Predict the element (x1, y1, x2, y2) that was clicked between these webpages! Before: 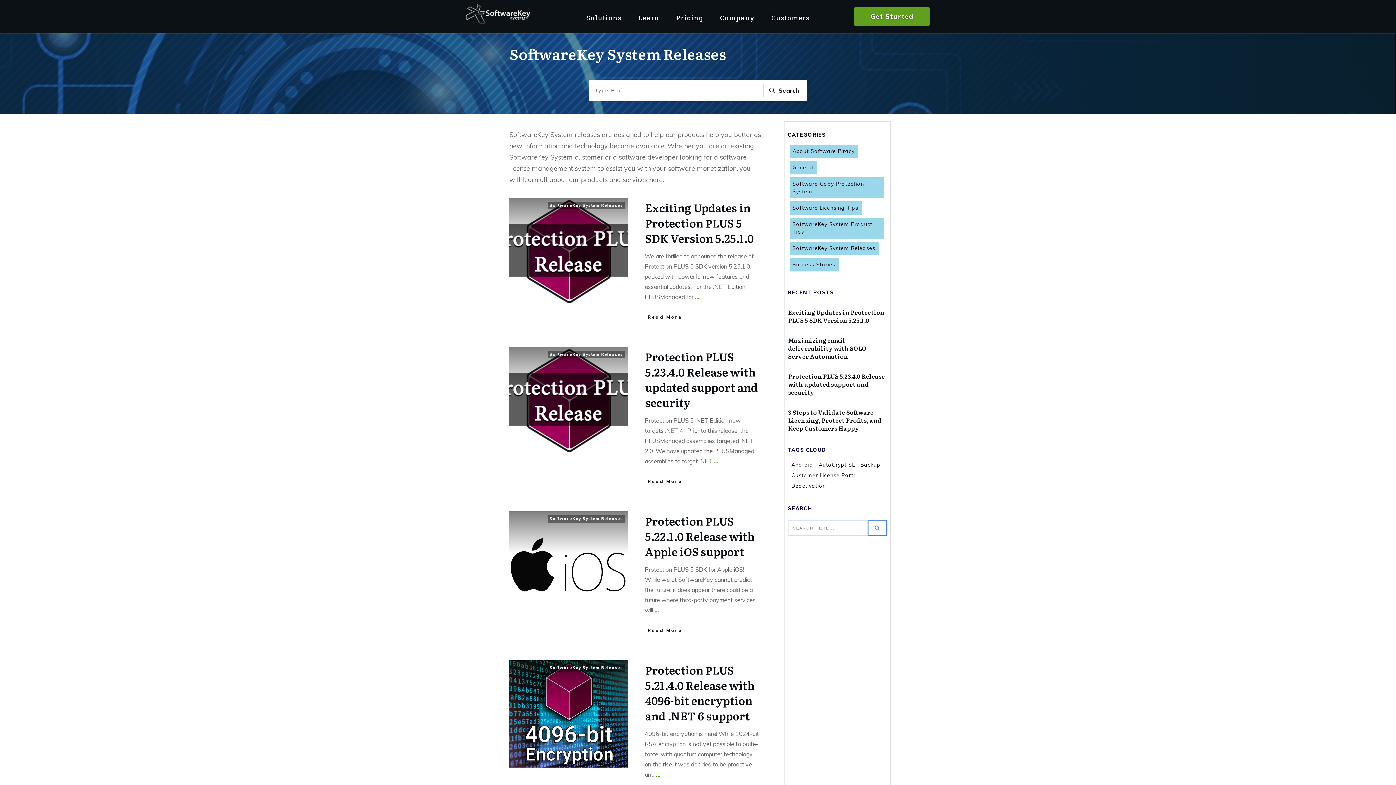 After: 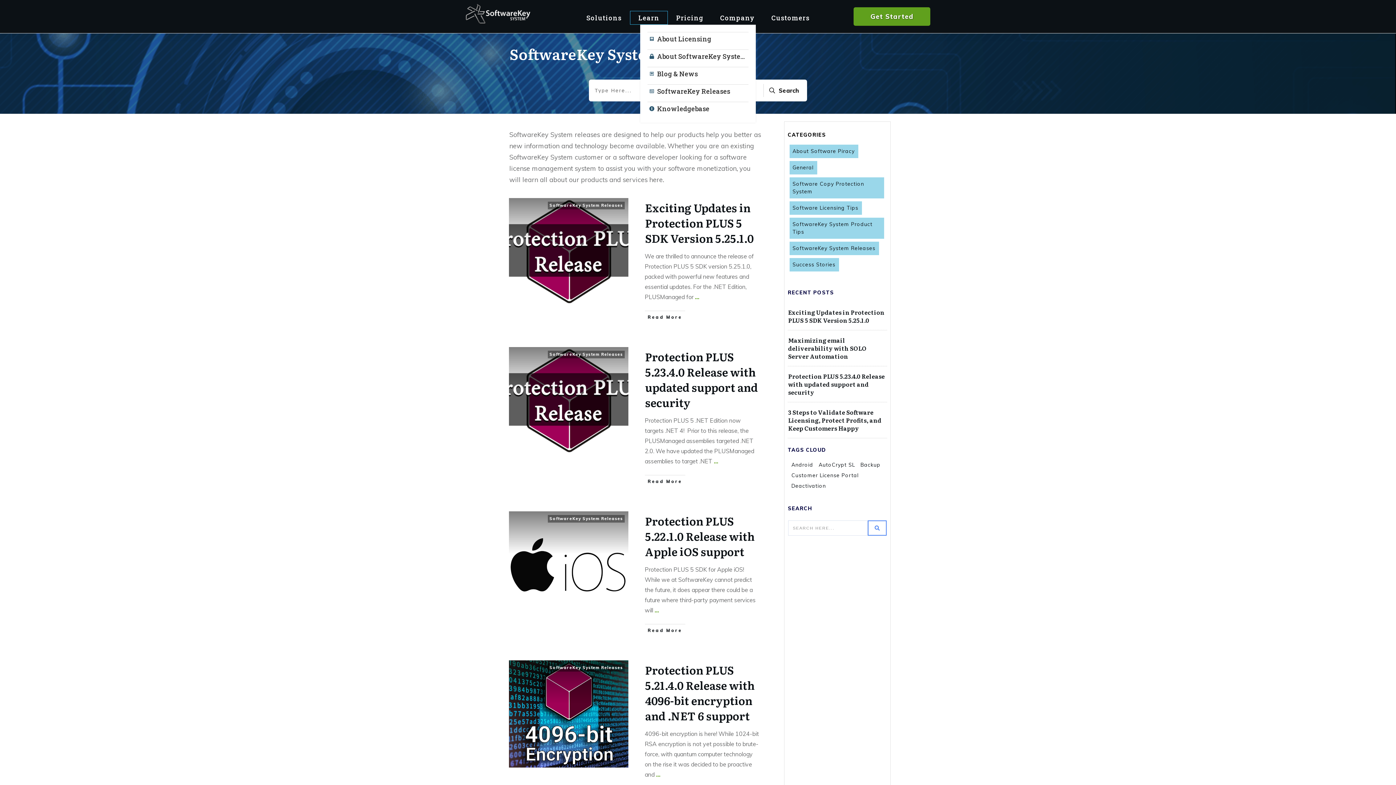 Action: label: Learn bbox: (638, 11, 659, 24)